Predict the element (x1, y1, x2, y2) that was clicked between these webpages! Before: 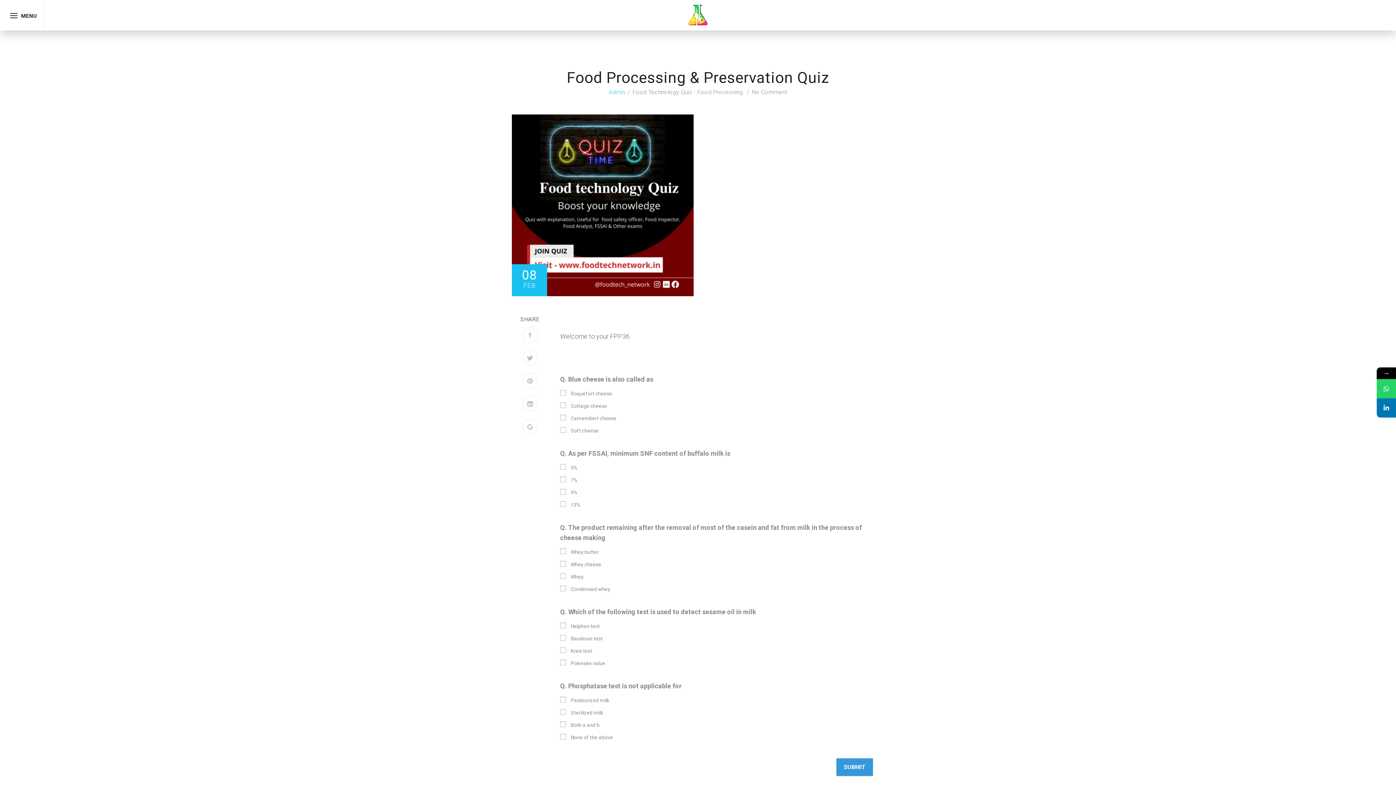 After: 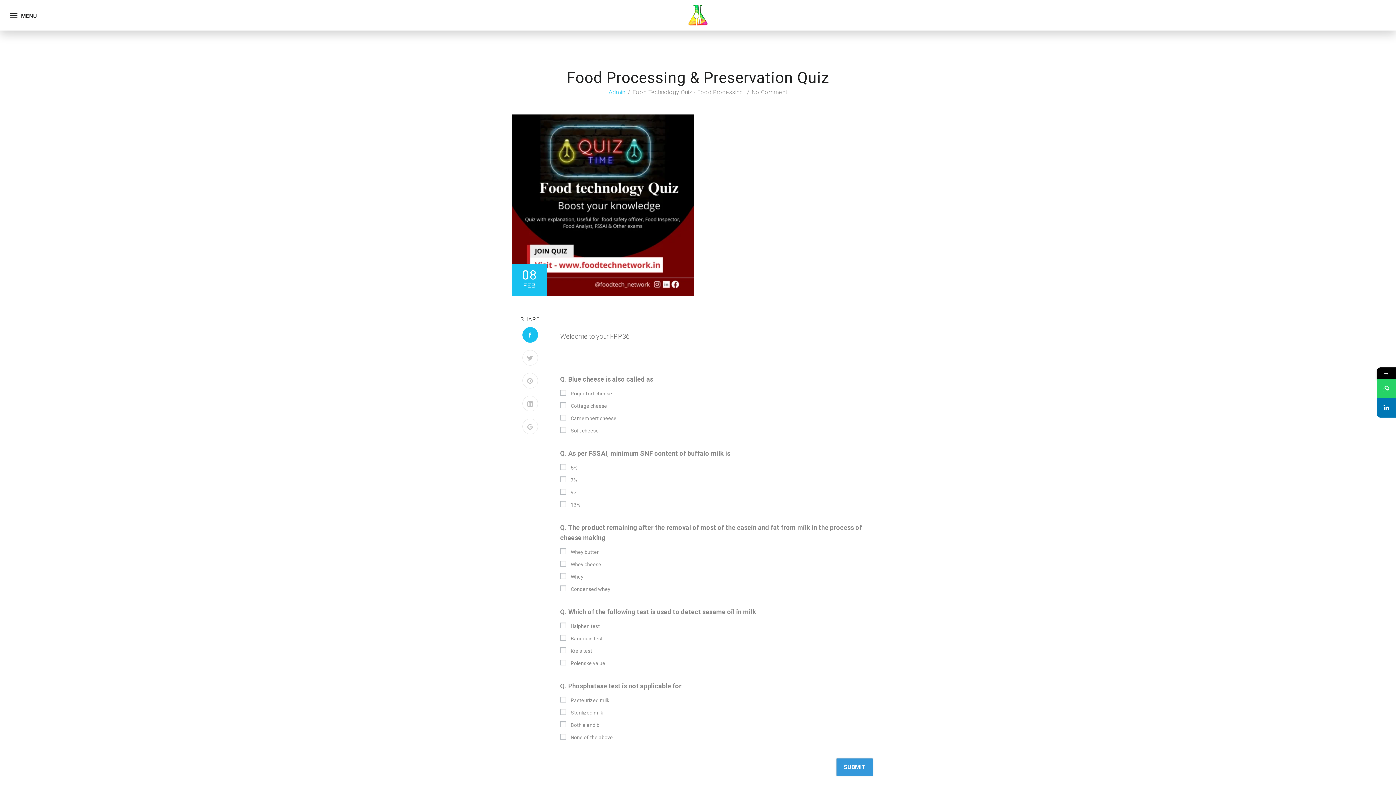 Action: bbox: (522, 327, 538, 342)